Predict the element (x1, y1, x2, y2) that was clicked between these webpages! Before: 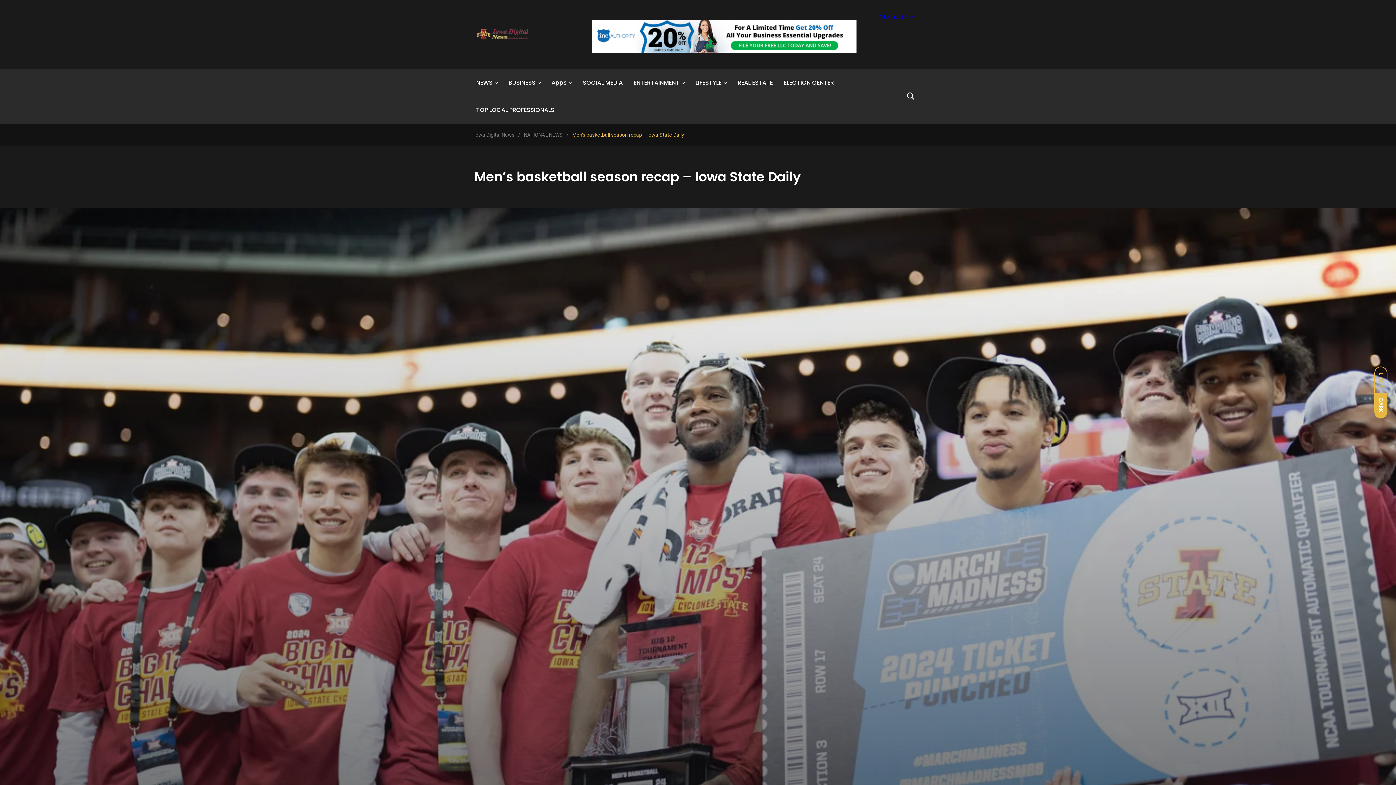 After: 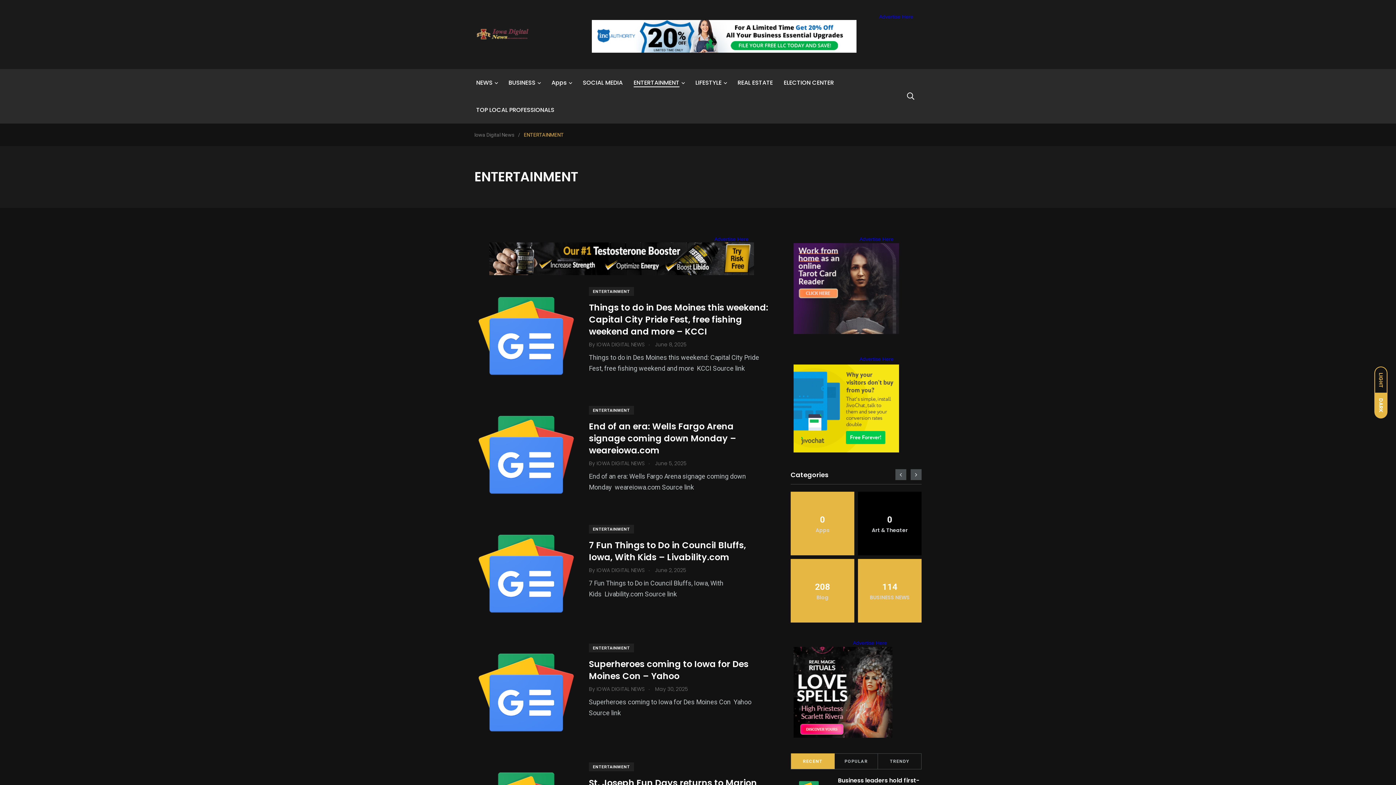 Action: label: ENTERTAINMENT bbox: (633, 78, 679, 87)